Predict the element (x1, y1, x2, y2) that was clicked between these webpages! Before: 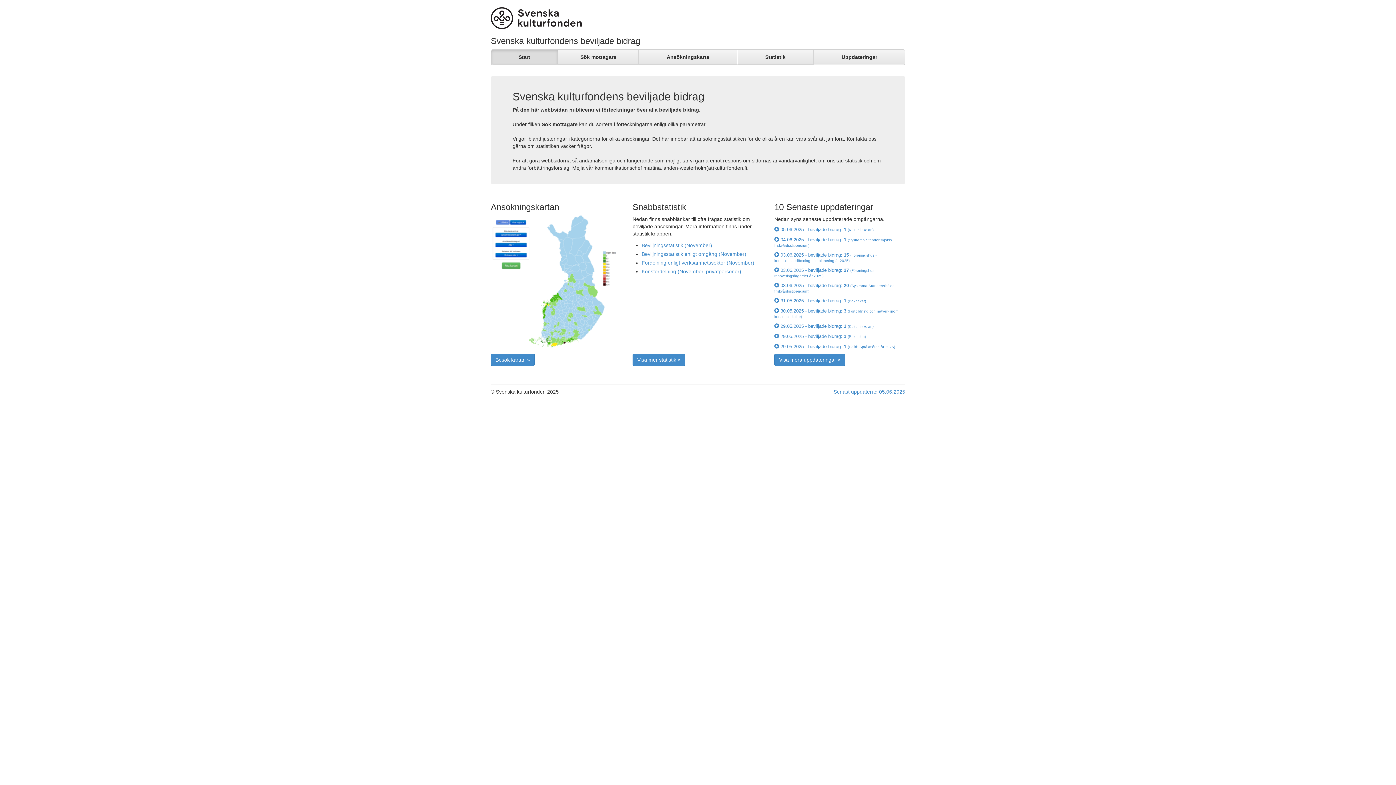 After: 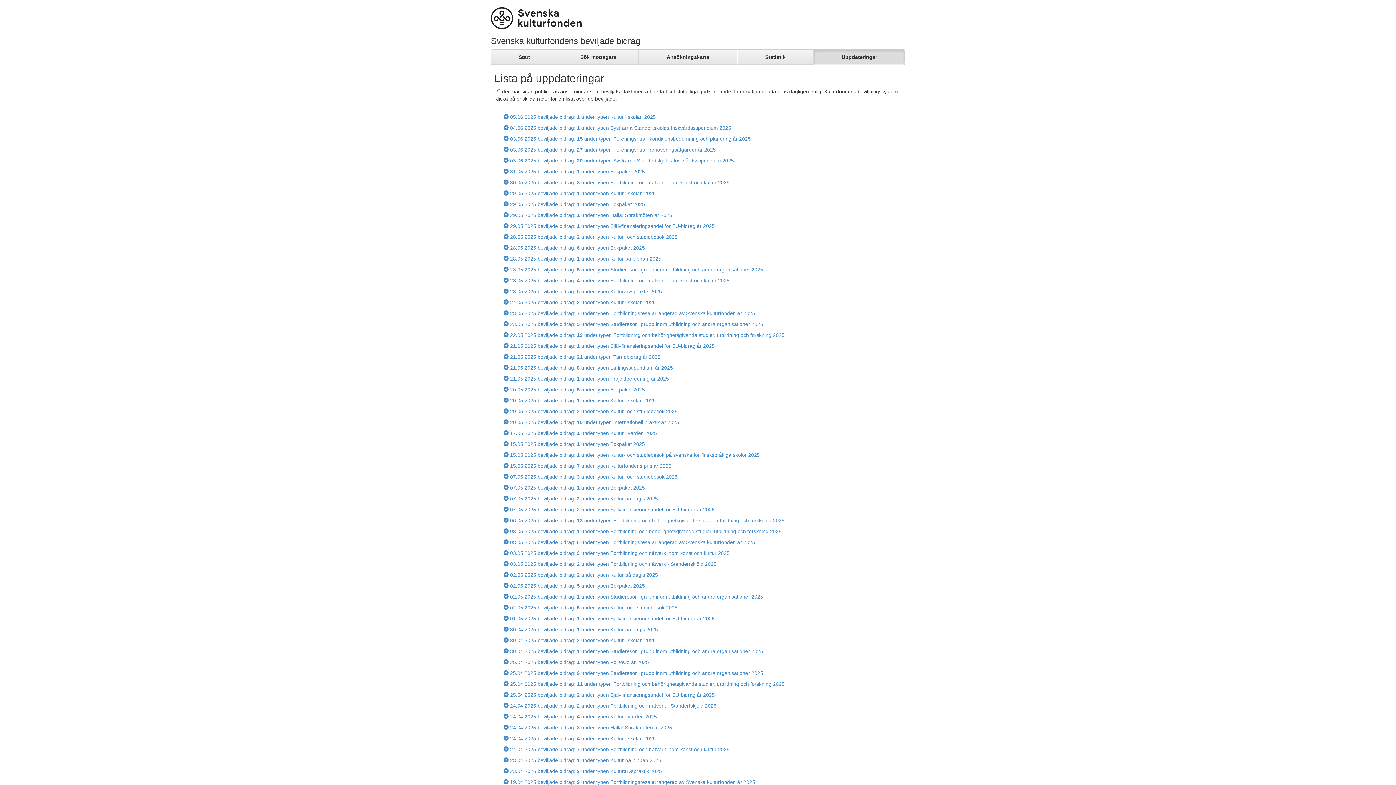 Action: bbox: (774, 353, 845, 366) label: Visa mera uppdateringar »